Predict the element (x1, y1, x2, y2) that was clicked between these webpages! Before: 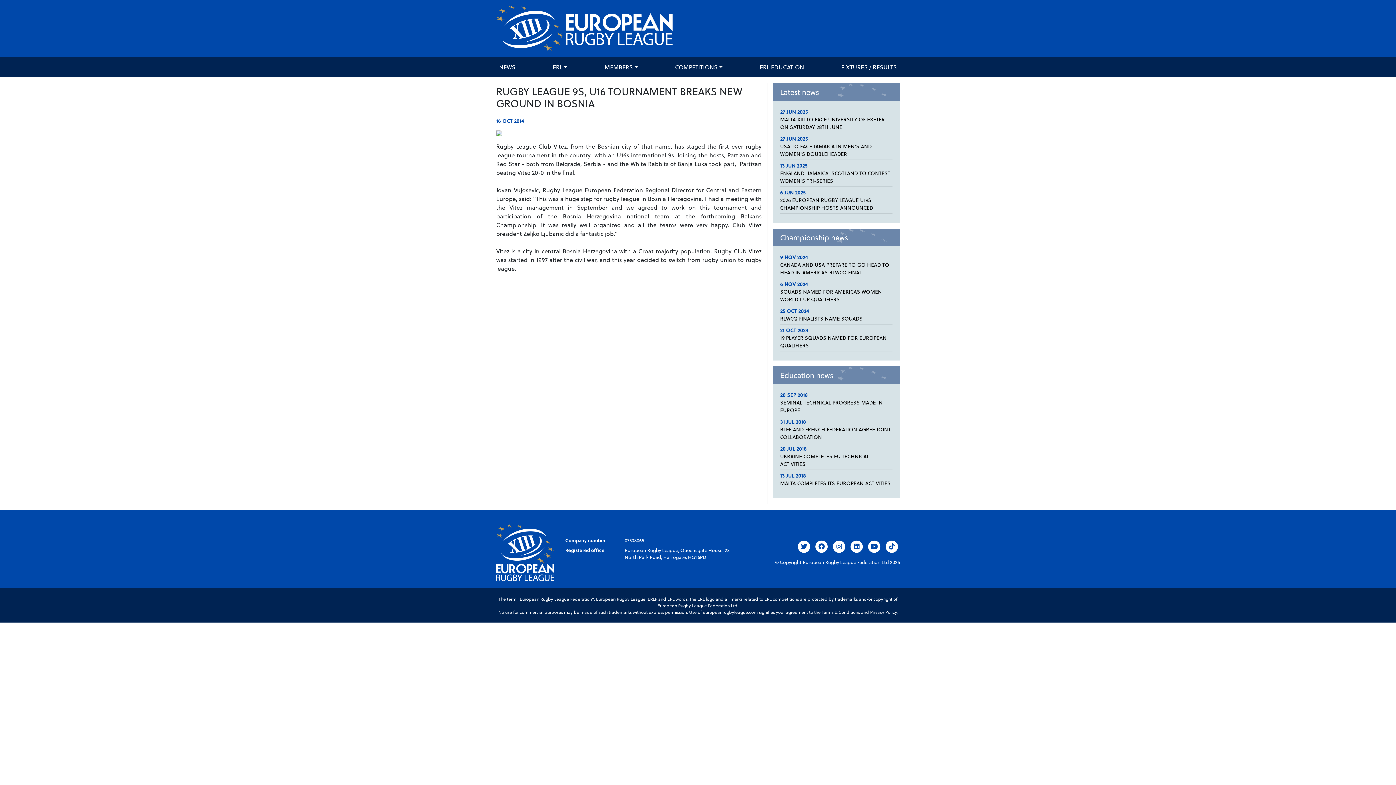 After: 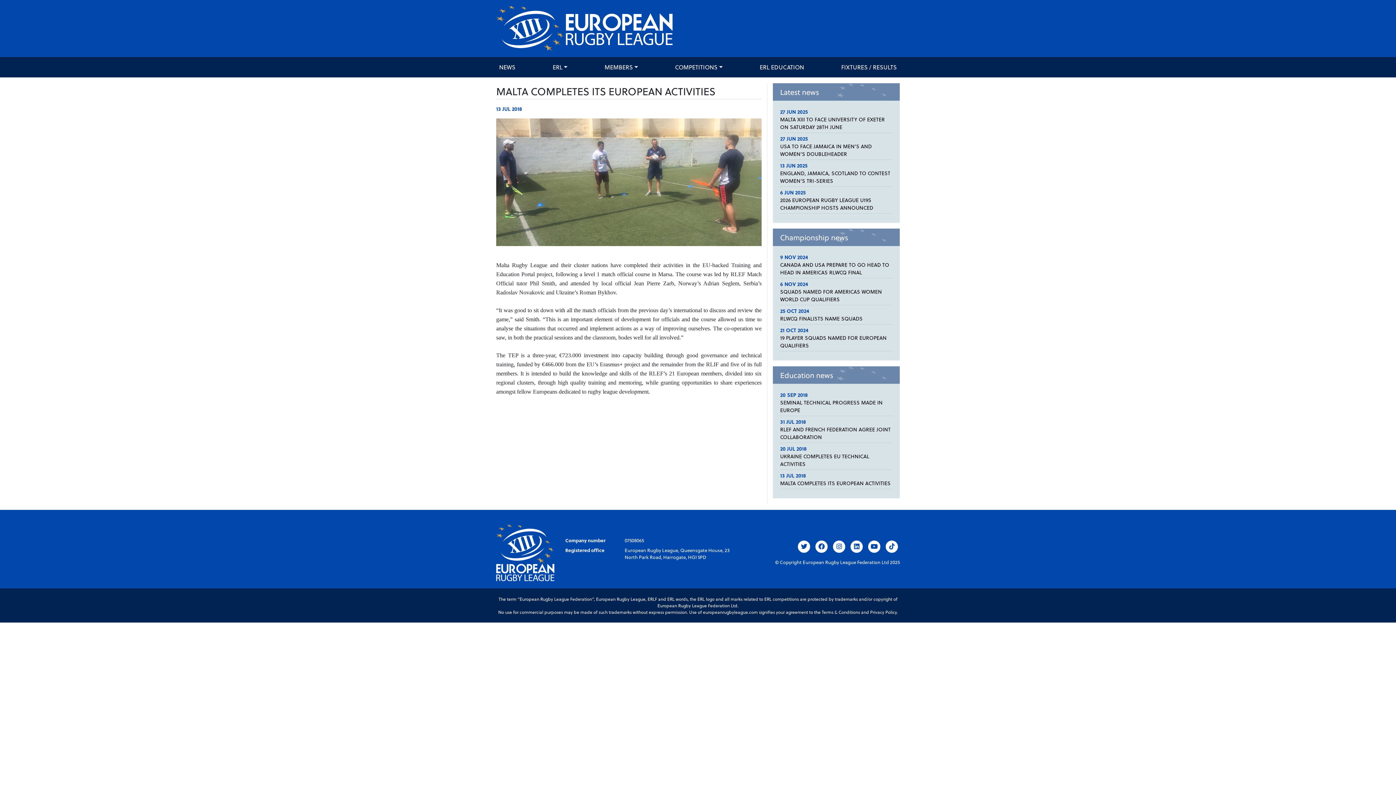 Action: label: MALTA COMPLETES ITS EUROPEAN ACTIVITIES bbox: (780, 479, 890, 487)